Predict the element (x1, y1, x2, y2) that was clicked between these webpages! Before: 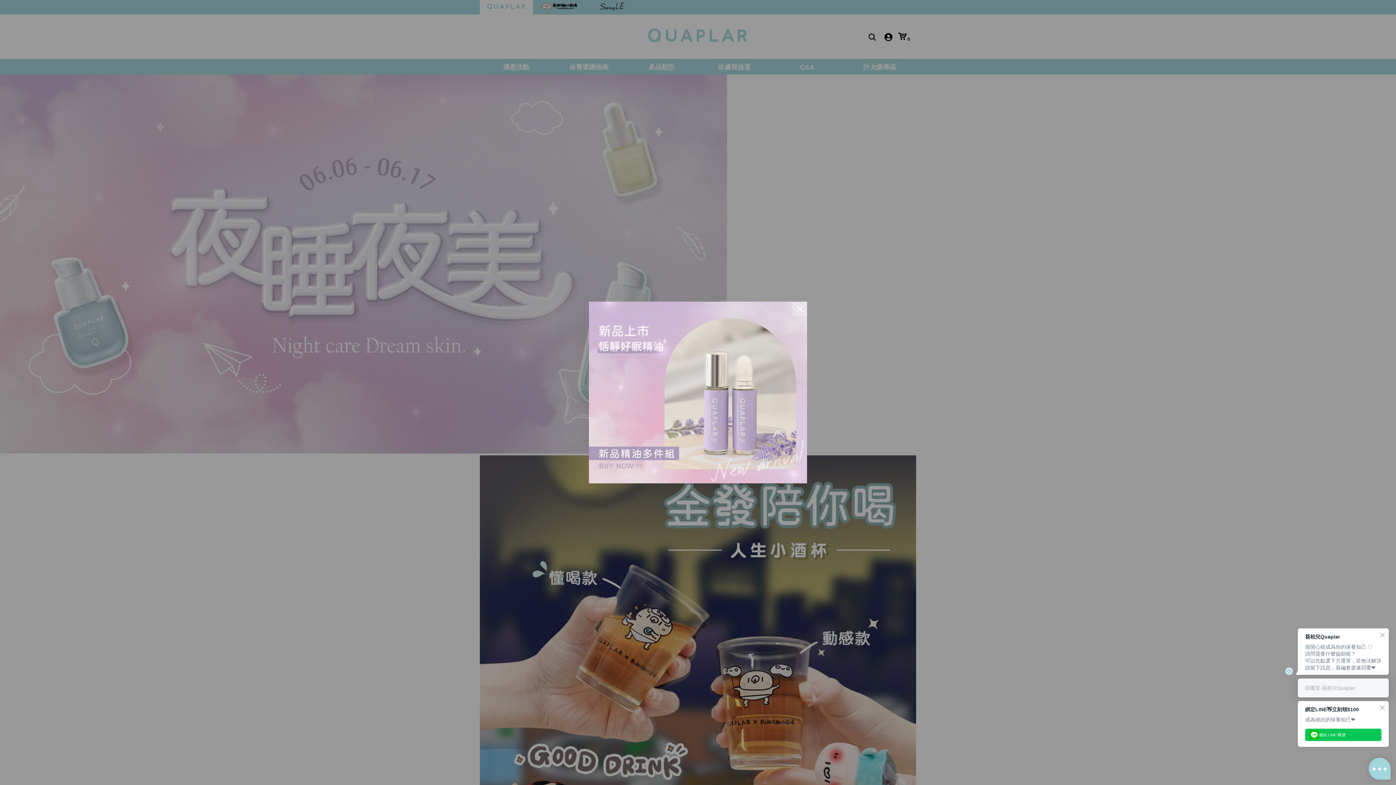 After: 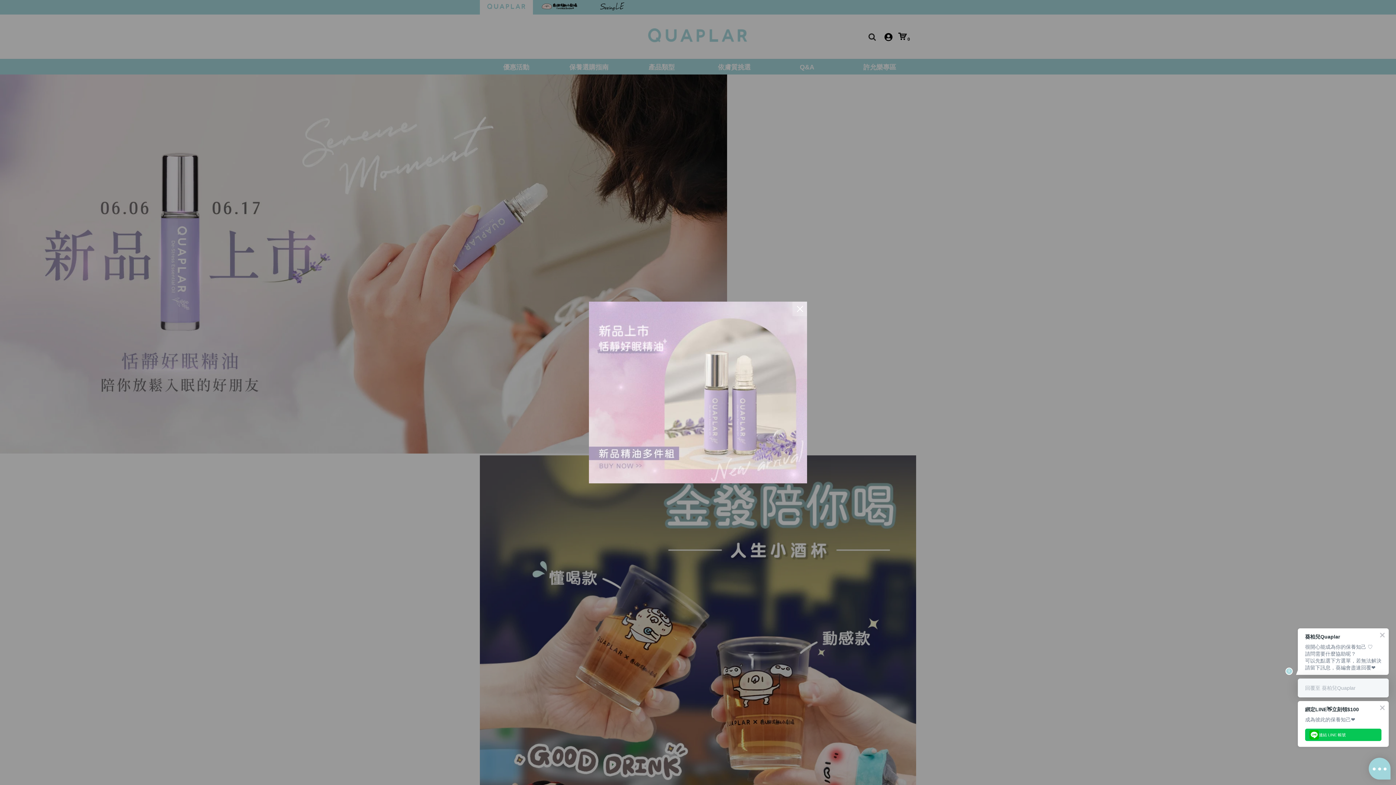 Action: bbox: (589, 301, 807, 483)